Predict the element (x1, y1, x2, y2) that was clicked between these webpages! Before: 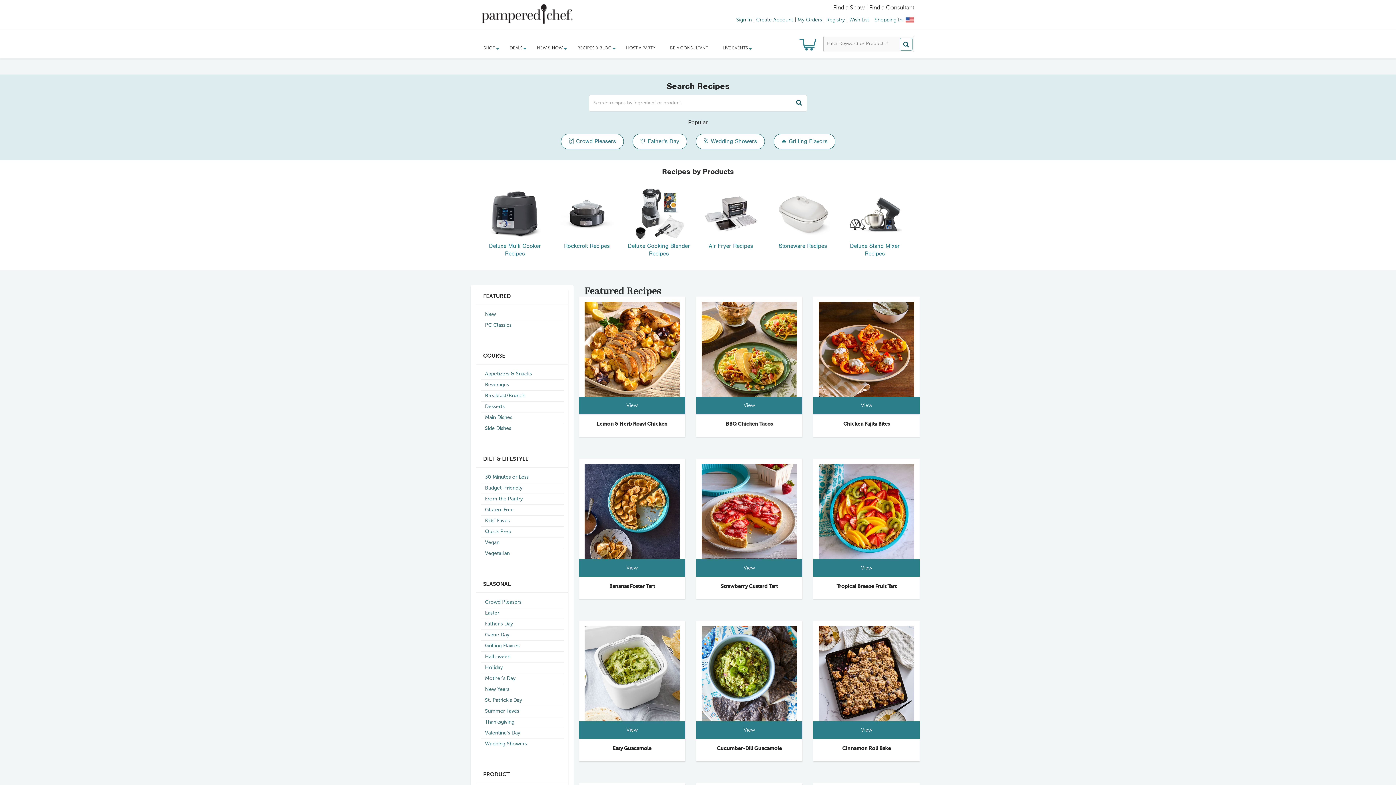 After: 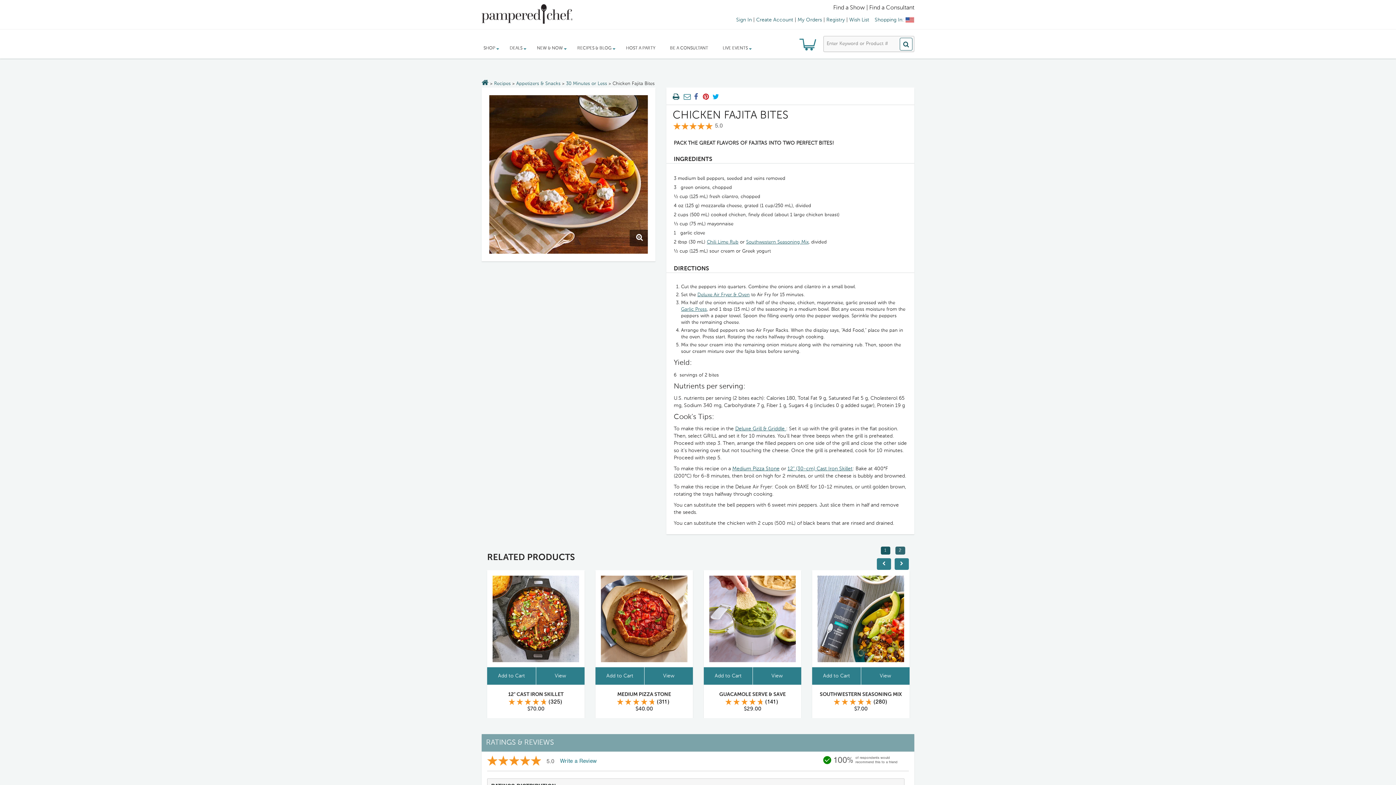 Action: bbox: (819, 348, 914, 351)